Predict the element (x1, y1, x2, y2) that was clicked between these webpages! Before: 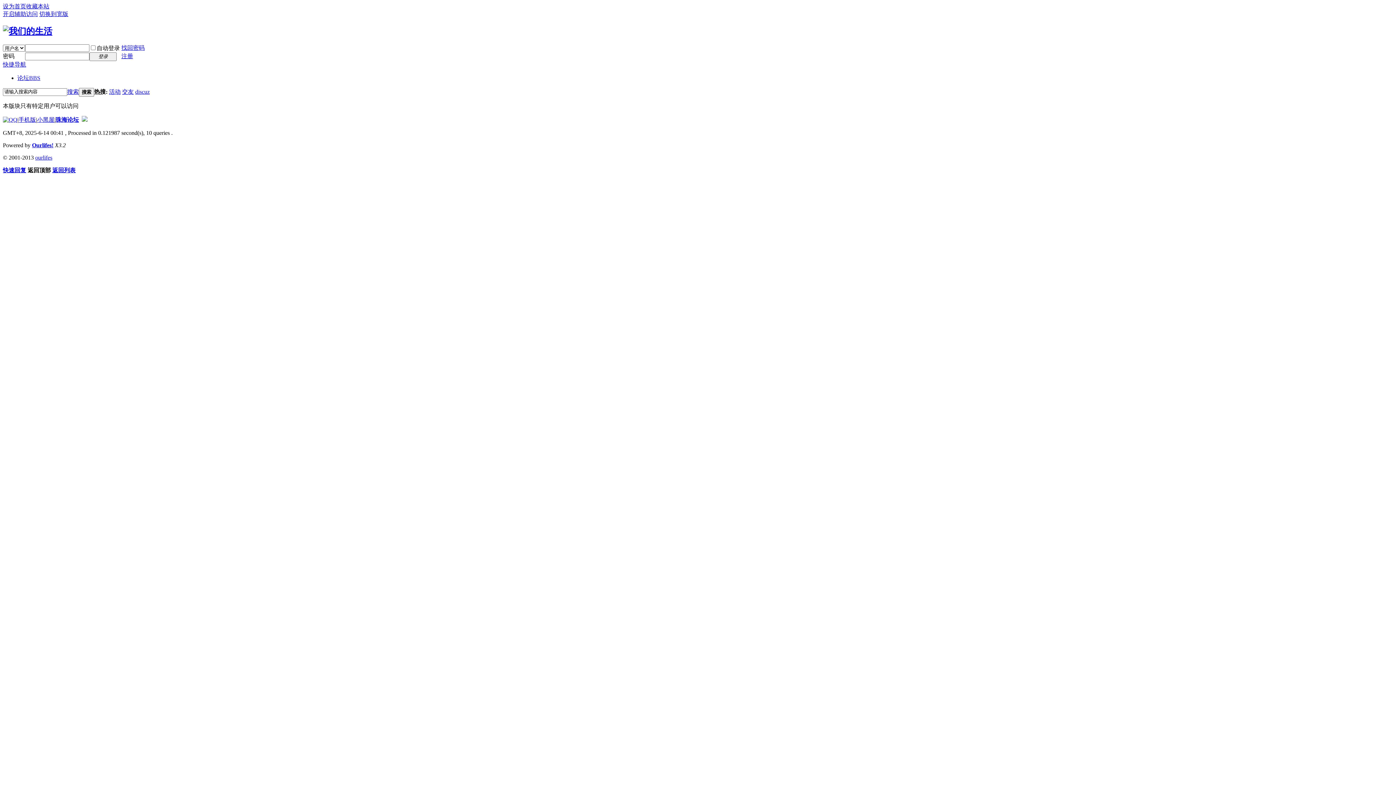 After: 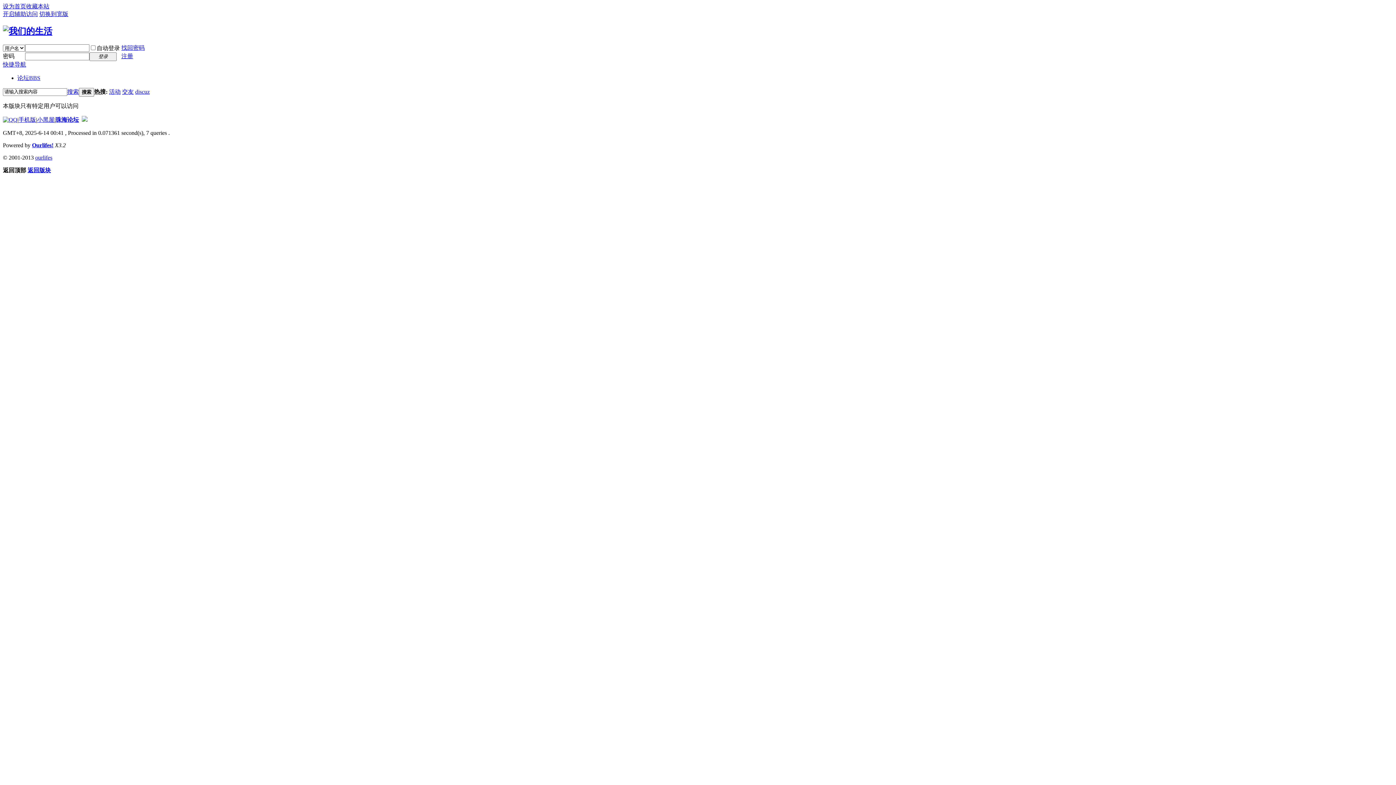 Action: label: 返回列表 bbox: (52, 167, 75, 173)